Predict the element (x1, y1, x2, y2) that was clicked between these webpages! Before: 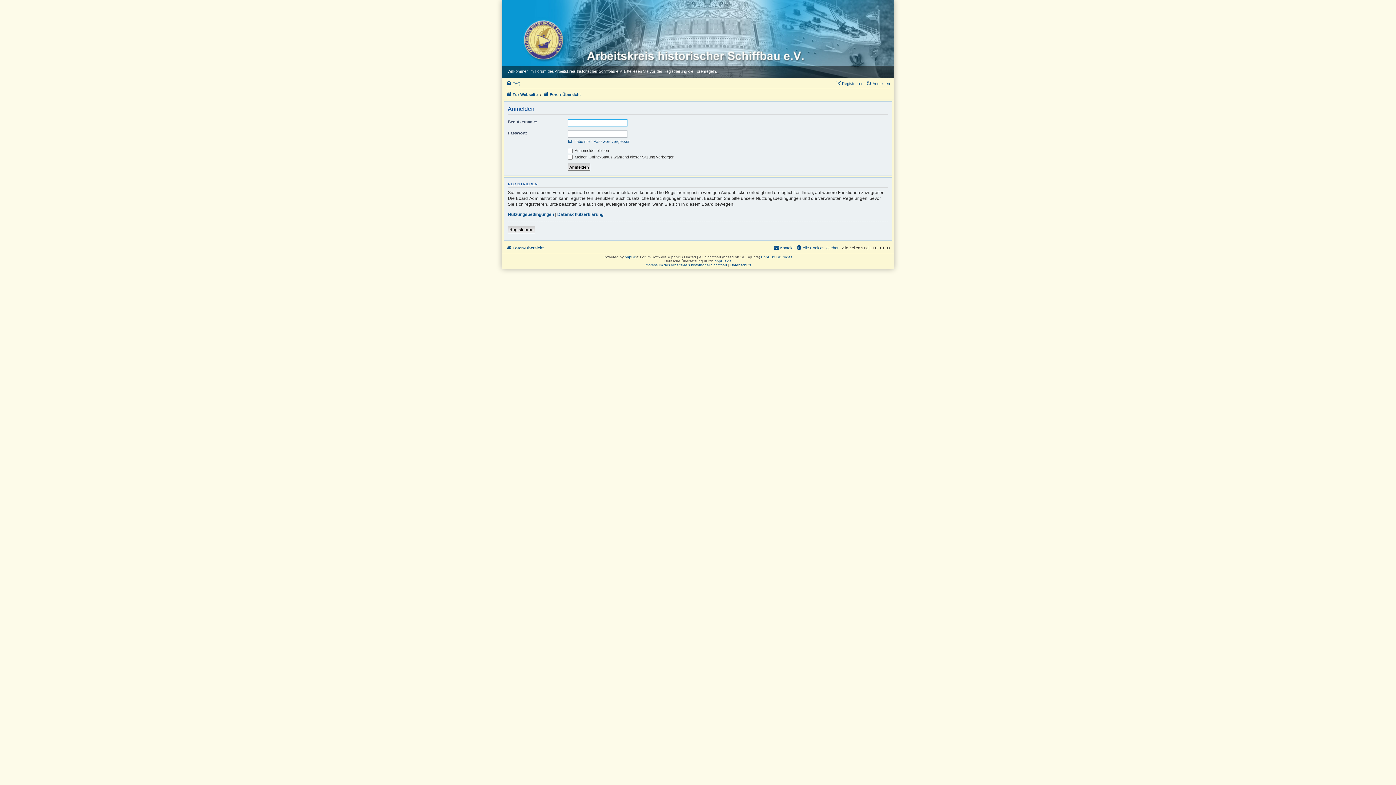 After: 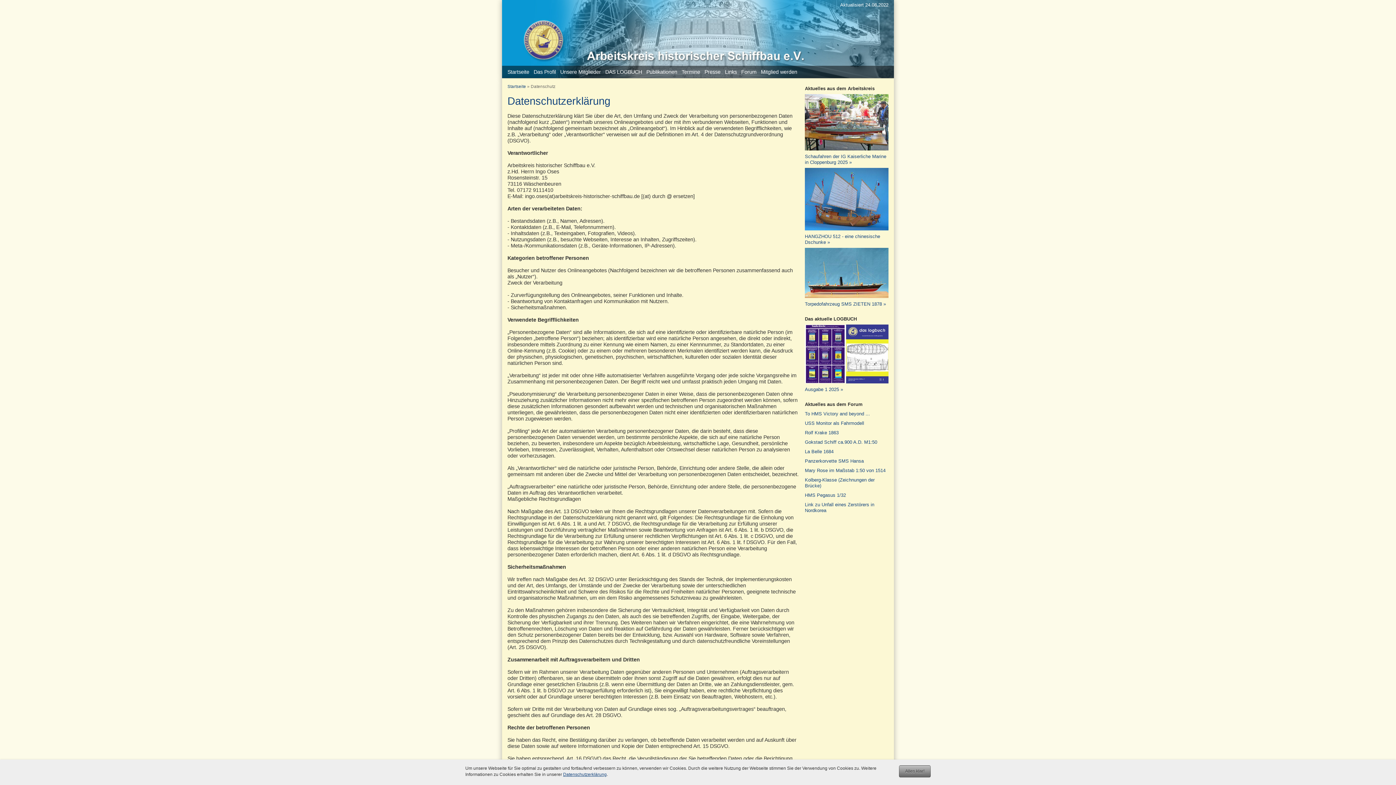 Action: bbox: (730, 263, 751, 267) label: Datenschutz